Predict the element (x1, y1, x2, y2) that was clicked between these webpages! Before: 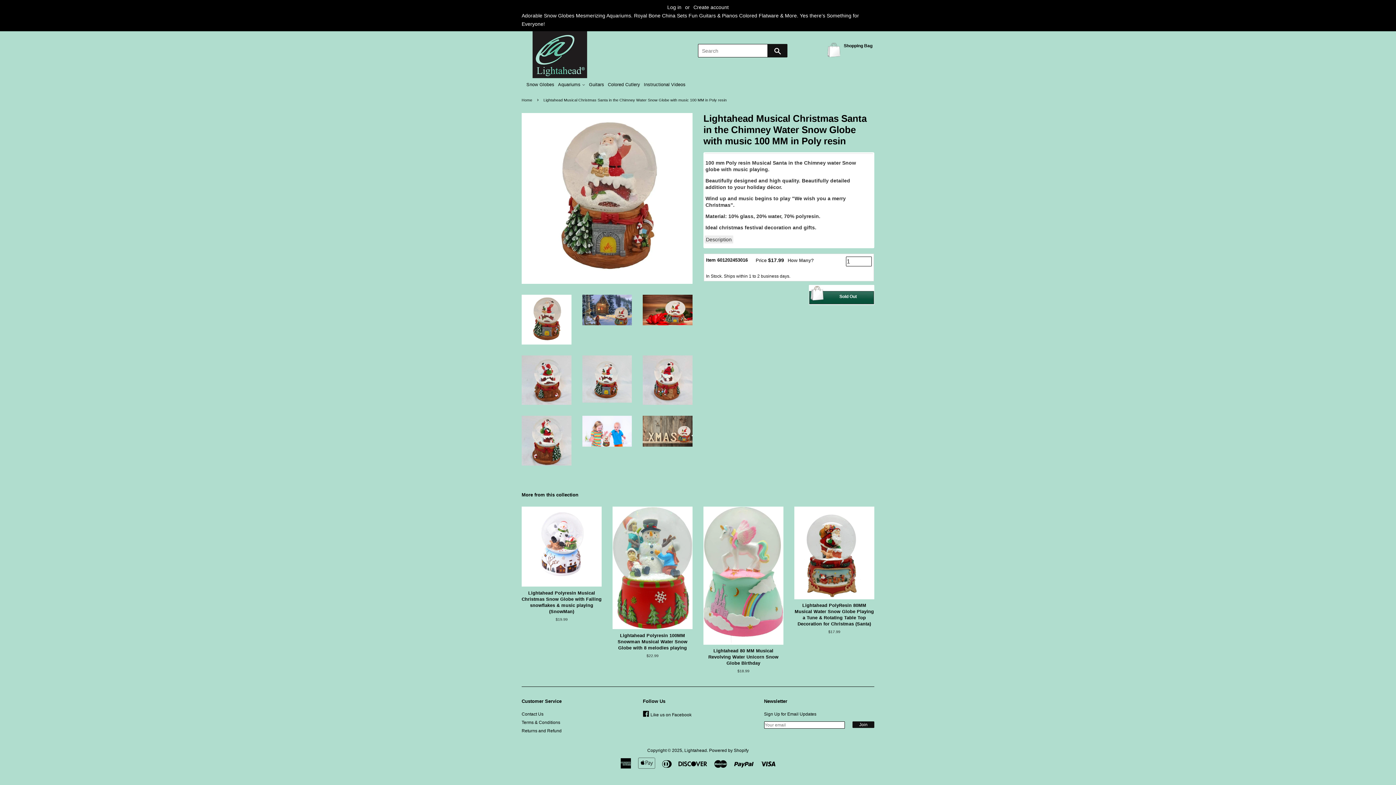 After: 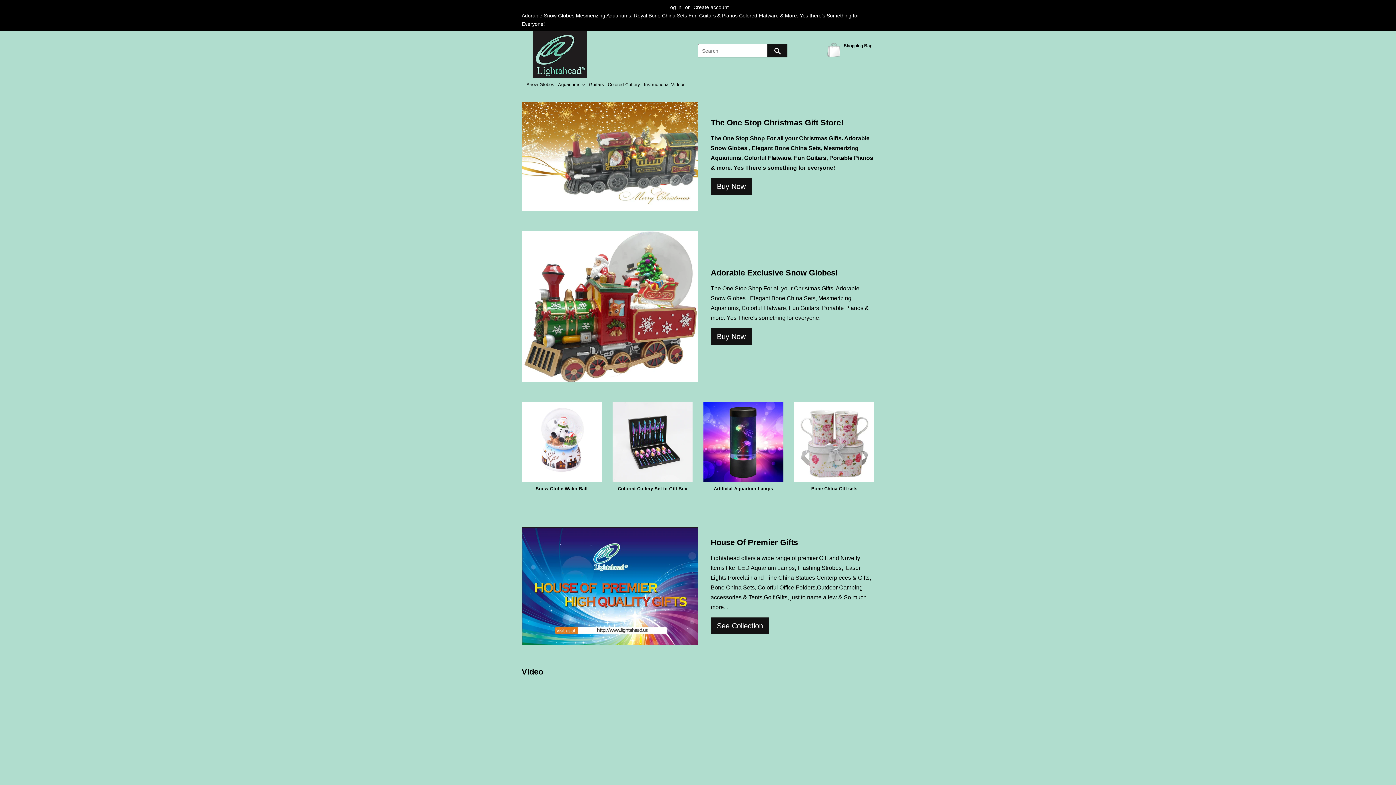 Action: bbox: (521, 97, 534, 102) label: Home